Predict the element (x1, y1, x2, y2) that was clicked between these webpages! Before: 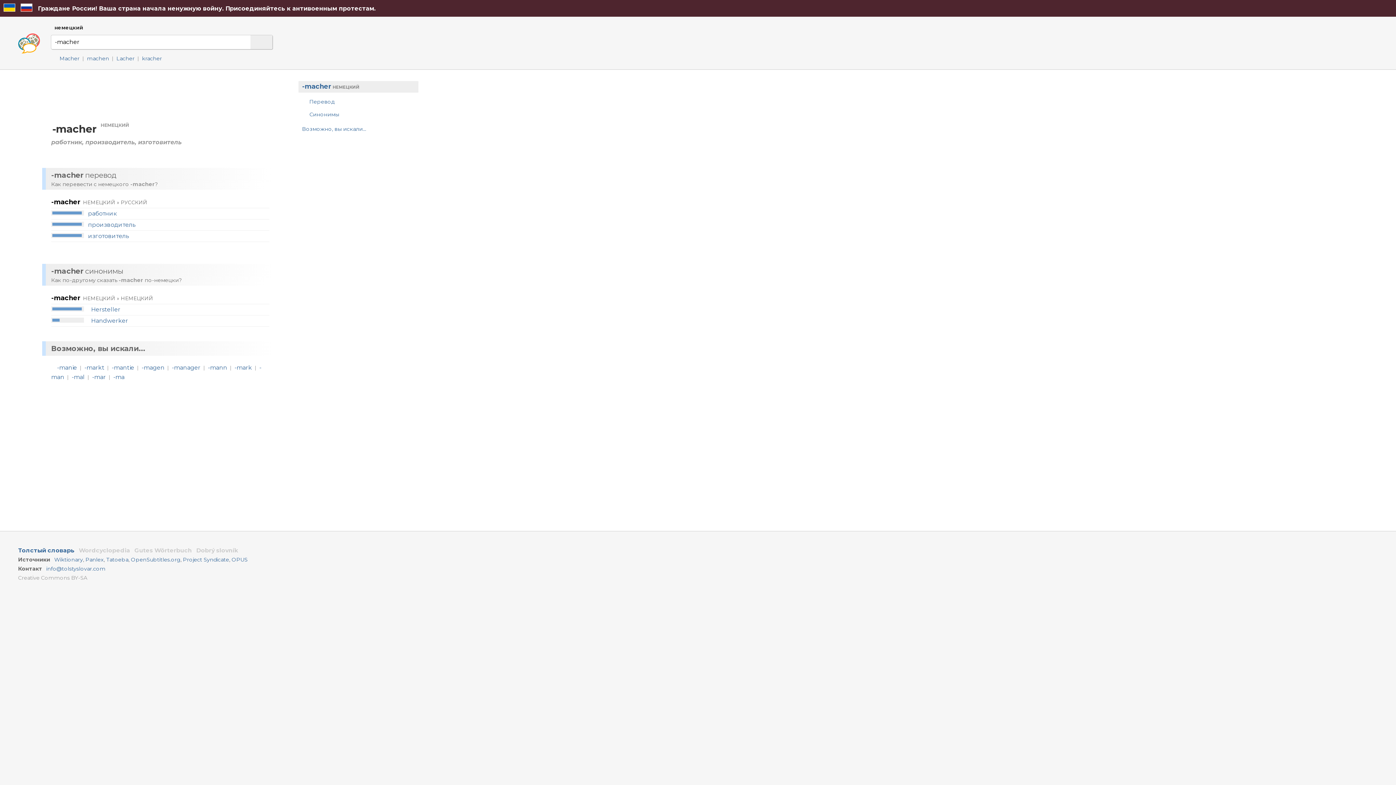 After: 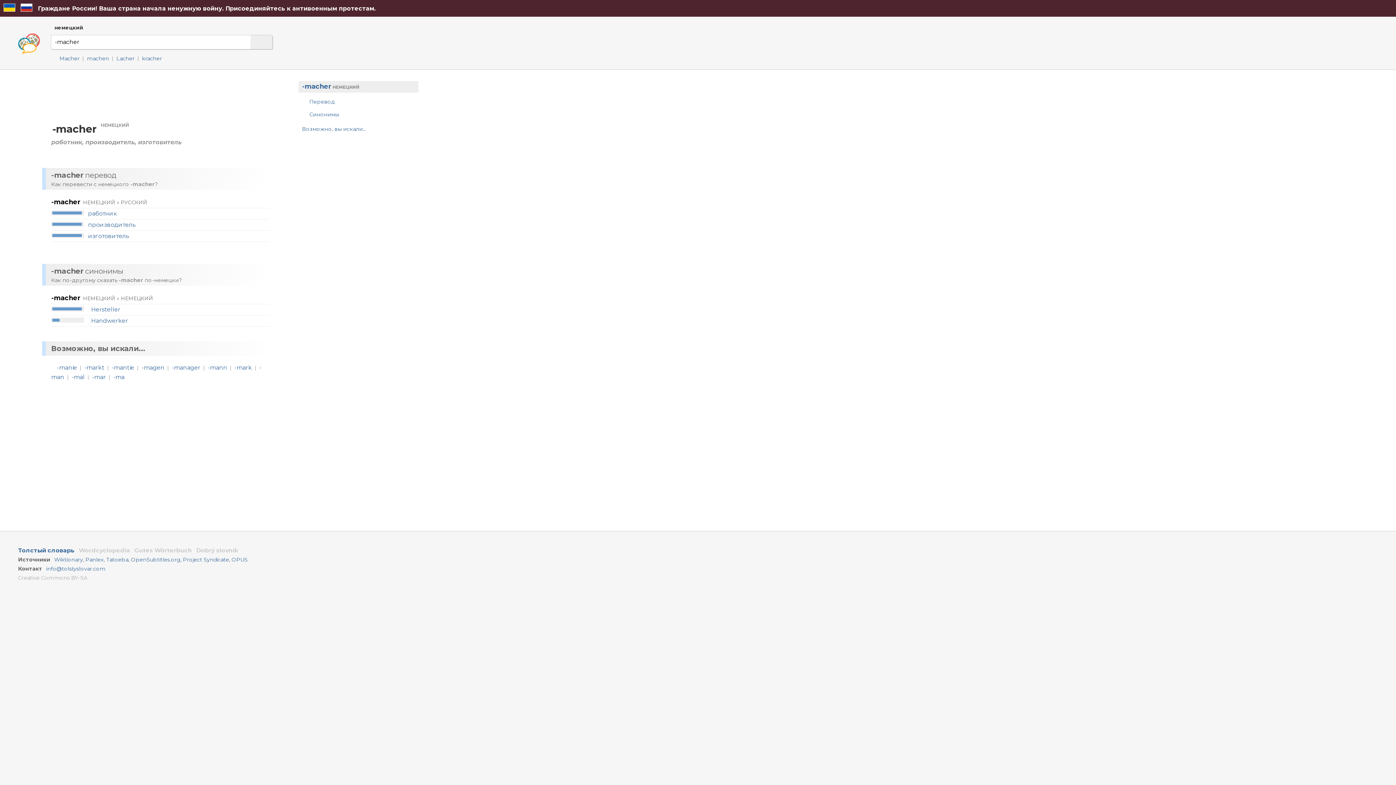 Action: label: Creative Commons BY-SA bbox: (18, 574, 87, 581)